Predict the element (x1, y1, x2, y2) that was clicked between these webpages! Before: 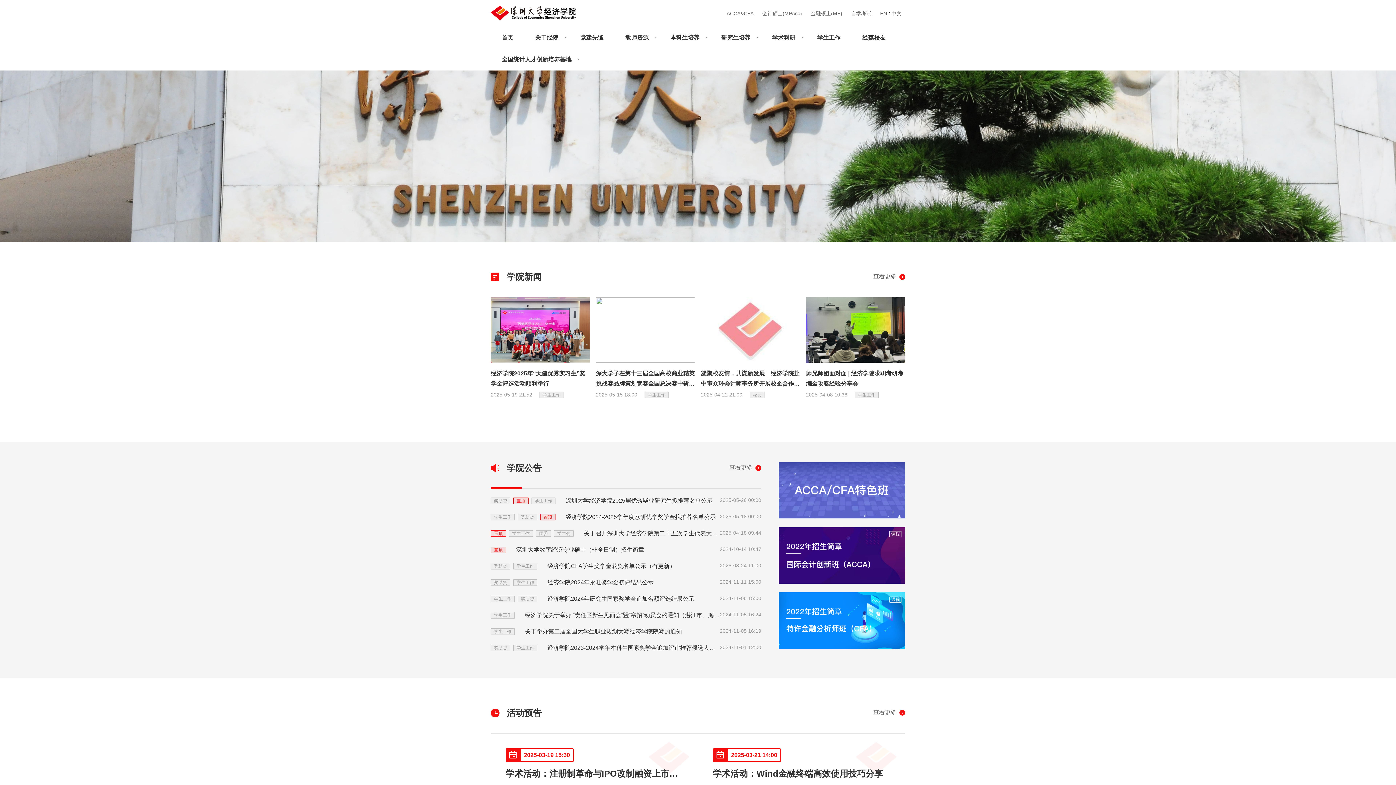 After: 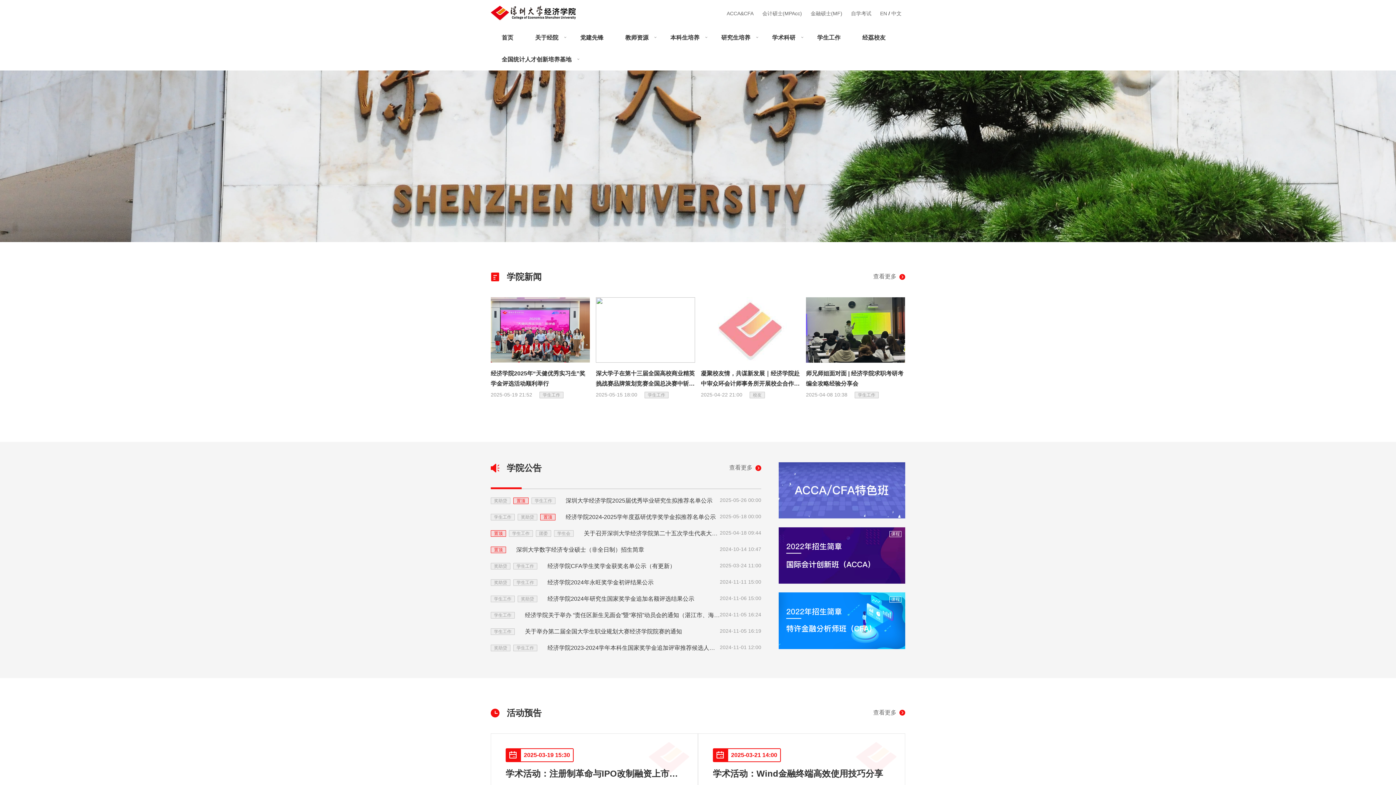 Action: bbox: (593, 294, 698, 401) label: 深大学子在第十三届全国高校商业精英挑战赛品牌策划竞赛全国总决赛中斩获最高等级奖项
2025-05-15 18:00 学生工作